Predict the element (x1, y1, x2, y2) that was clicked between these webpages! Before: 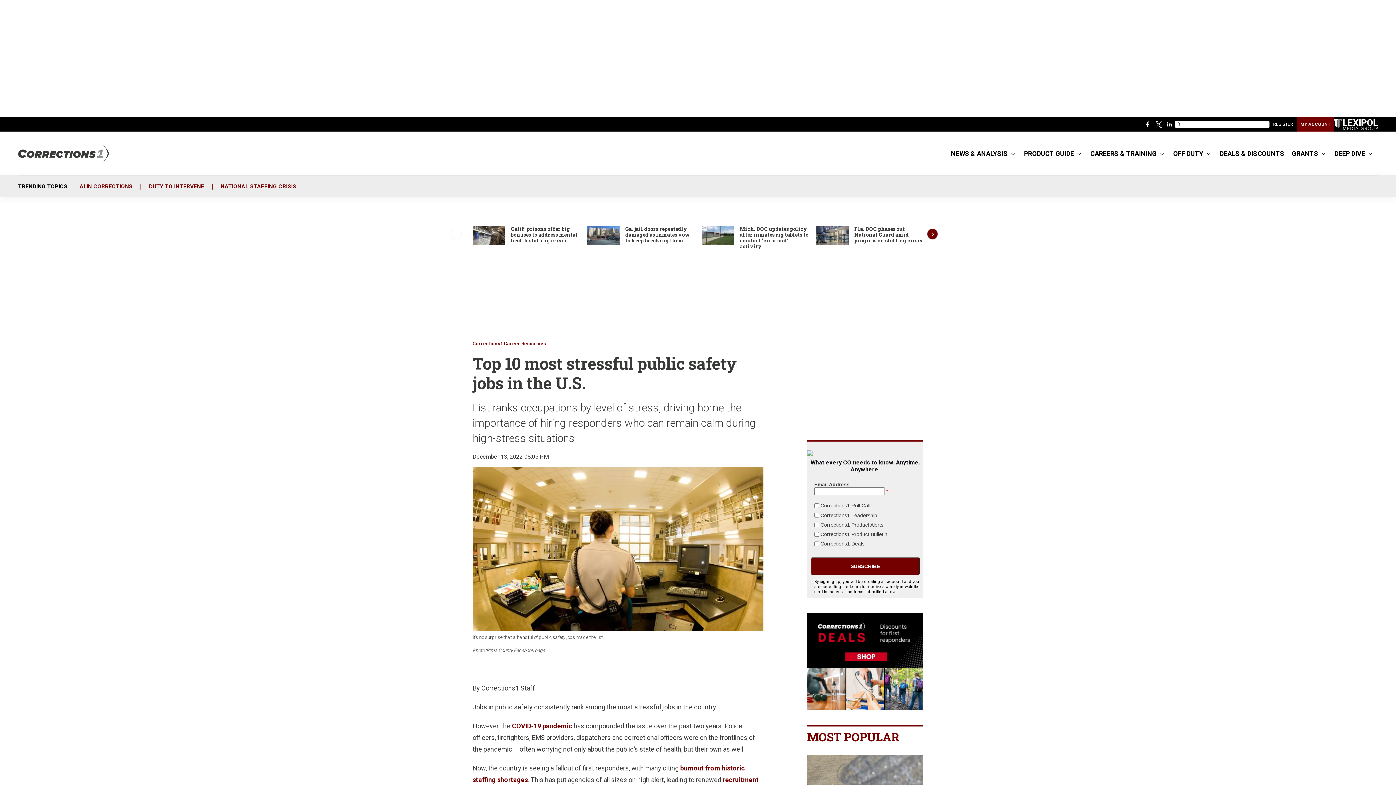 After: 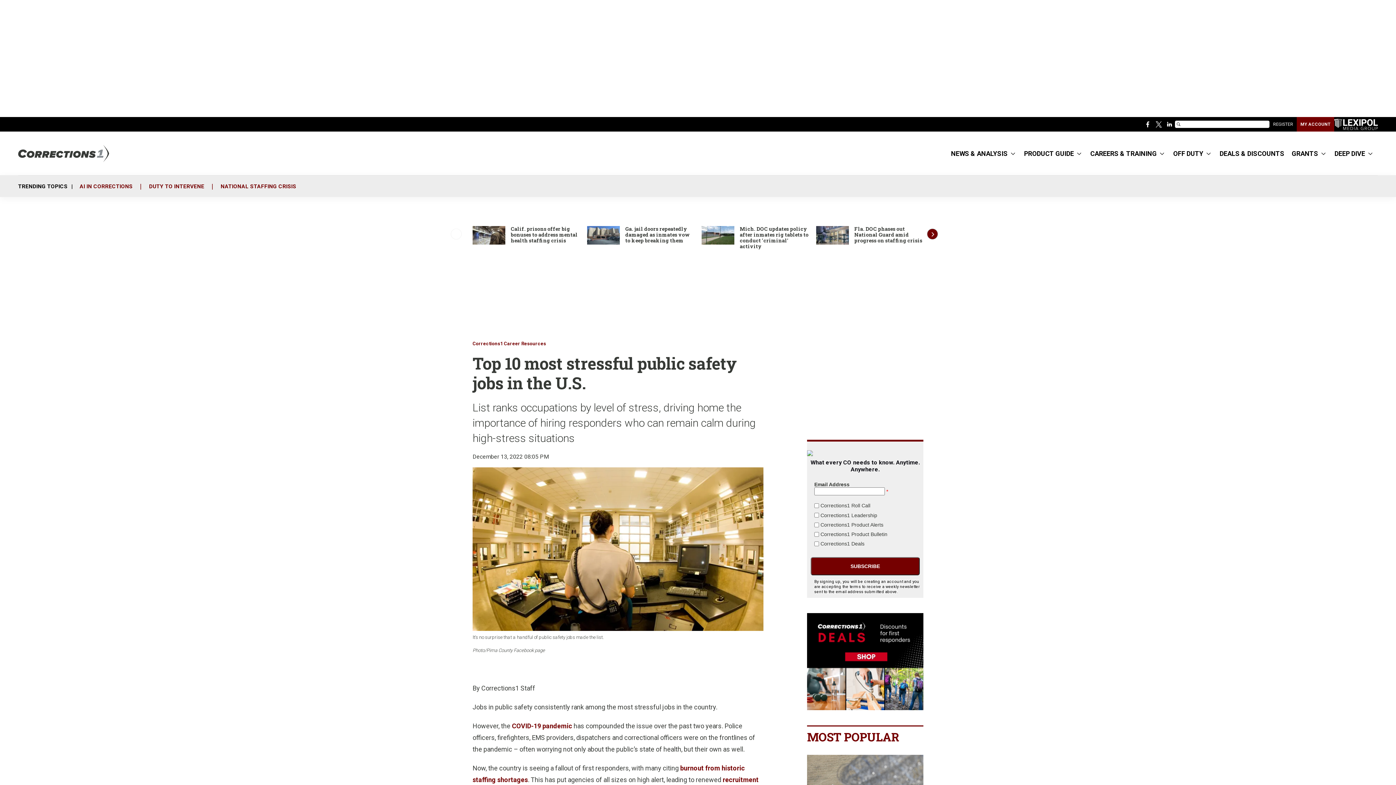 Action: bbox: (220, 183, 296, 191) label: NATIONAL STAFFING CRISIS